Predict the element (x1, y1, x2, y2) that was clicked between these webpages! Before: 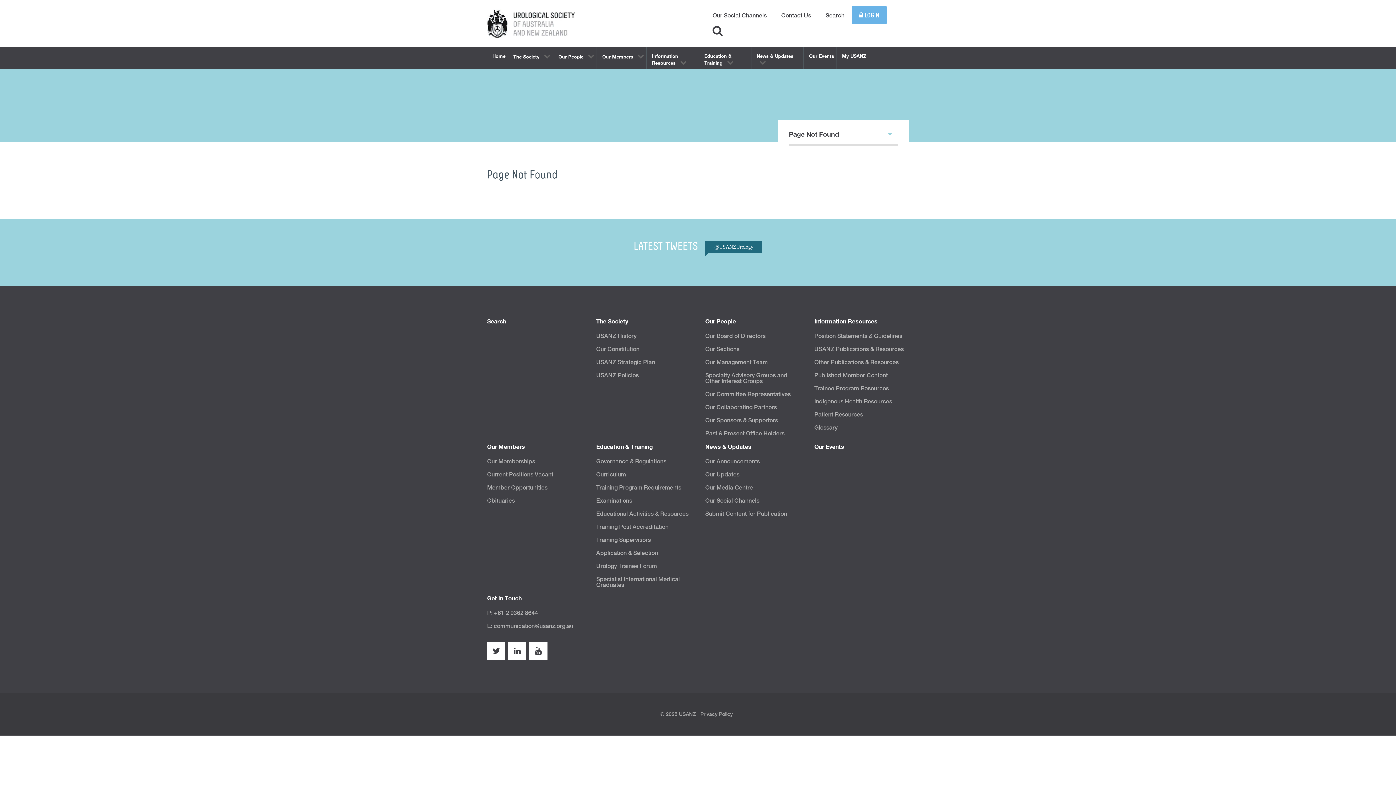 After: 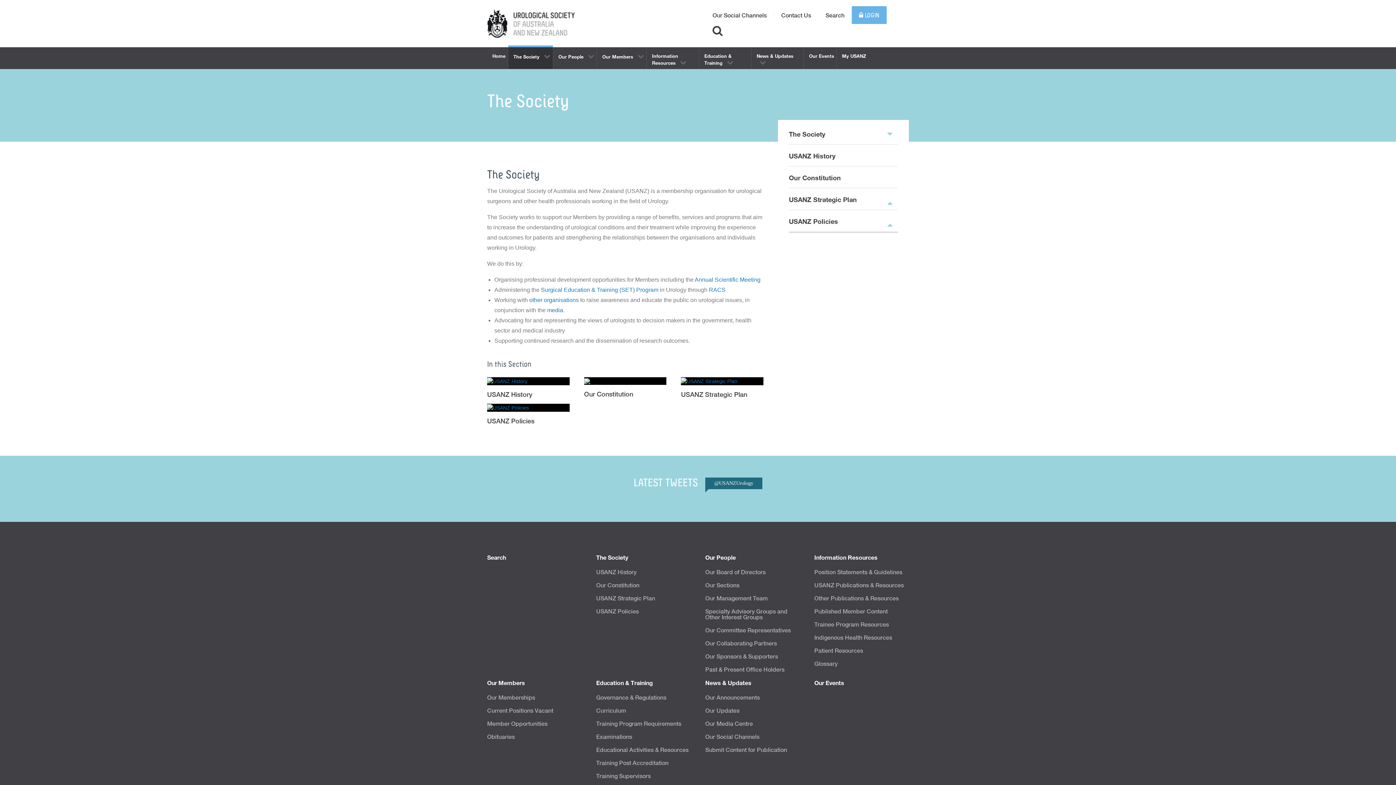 Action: bbox: (508, 47, 553, 69) label: The Society 